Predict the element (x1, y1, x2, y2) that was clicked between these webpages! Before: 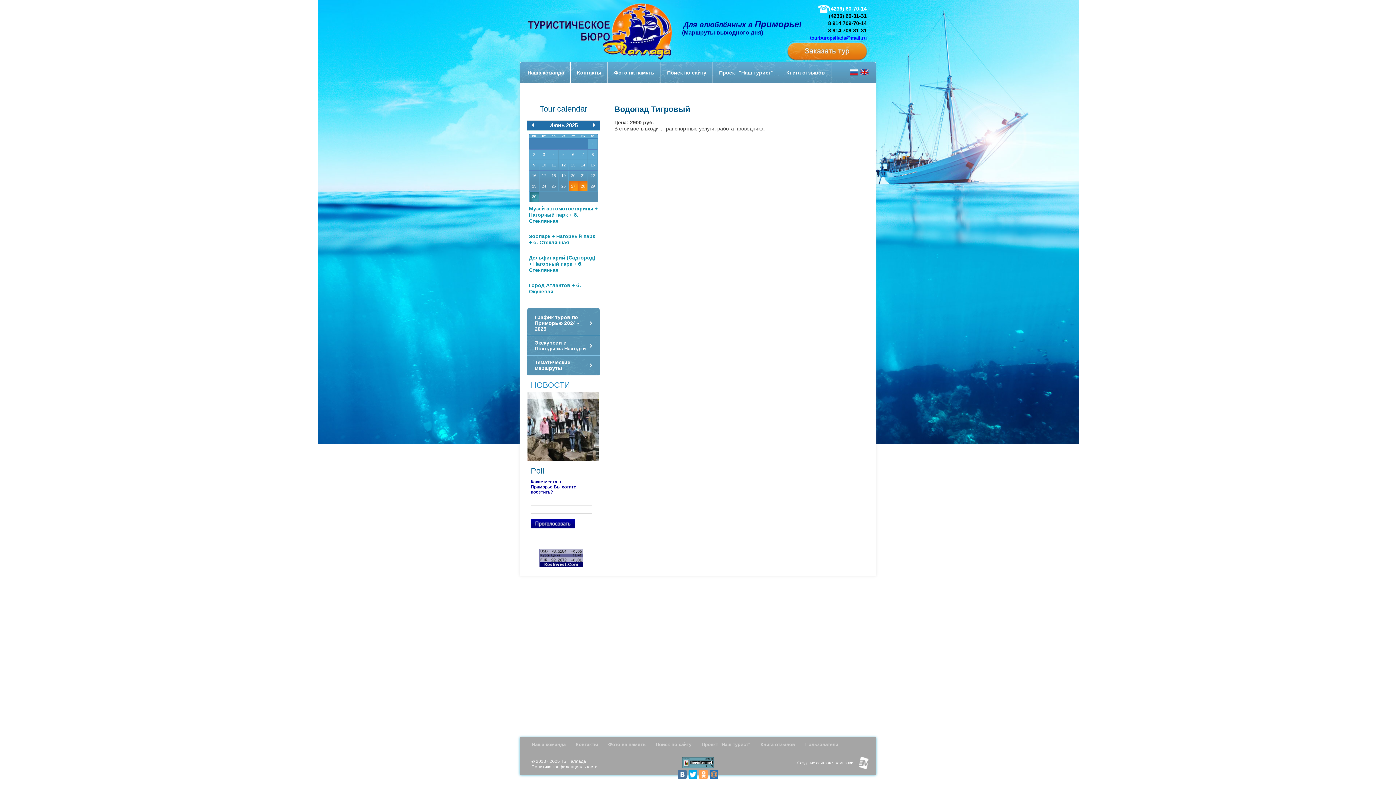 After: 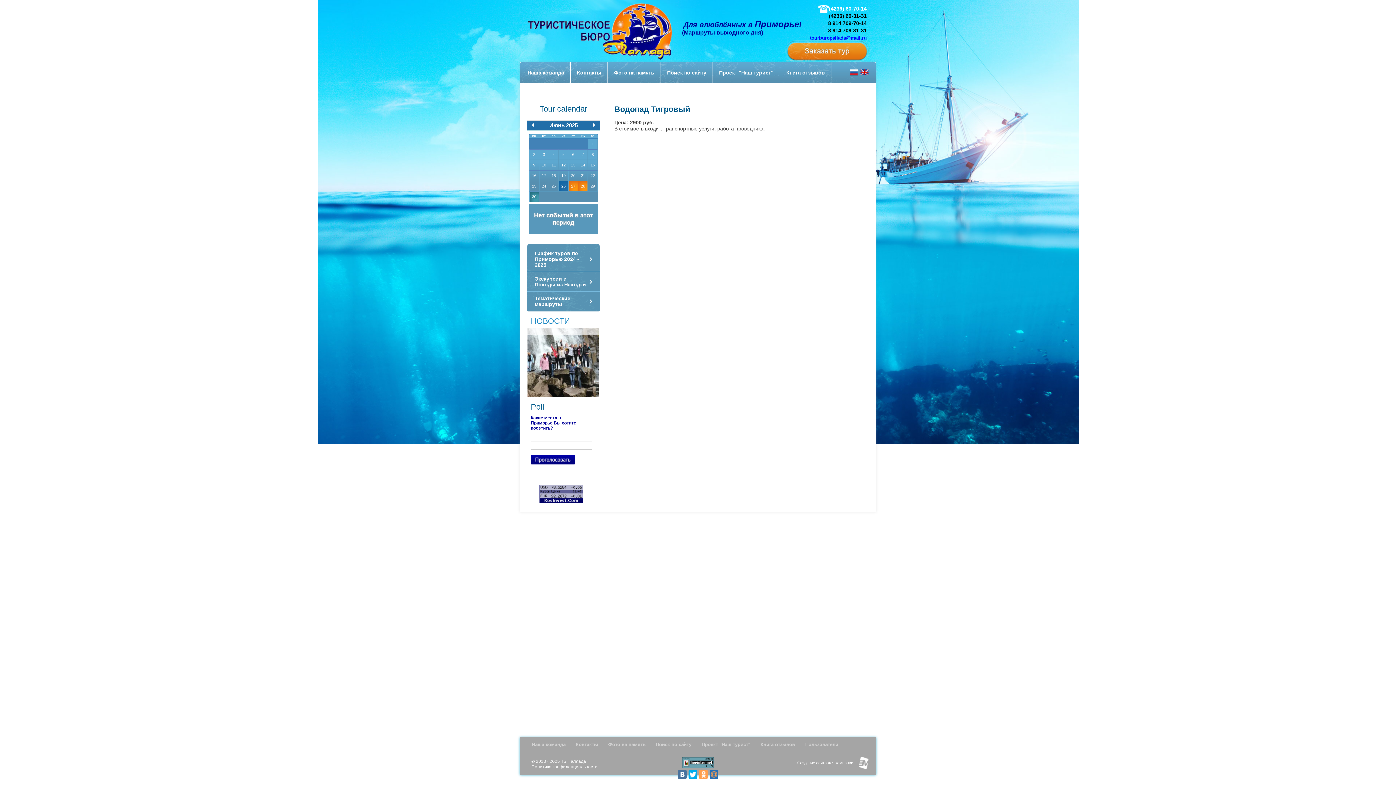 Action: label: 26 bbox: (558, 181, 568, 191)